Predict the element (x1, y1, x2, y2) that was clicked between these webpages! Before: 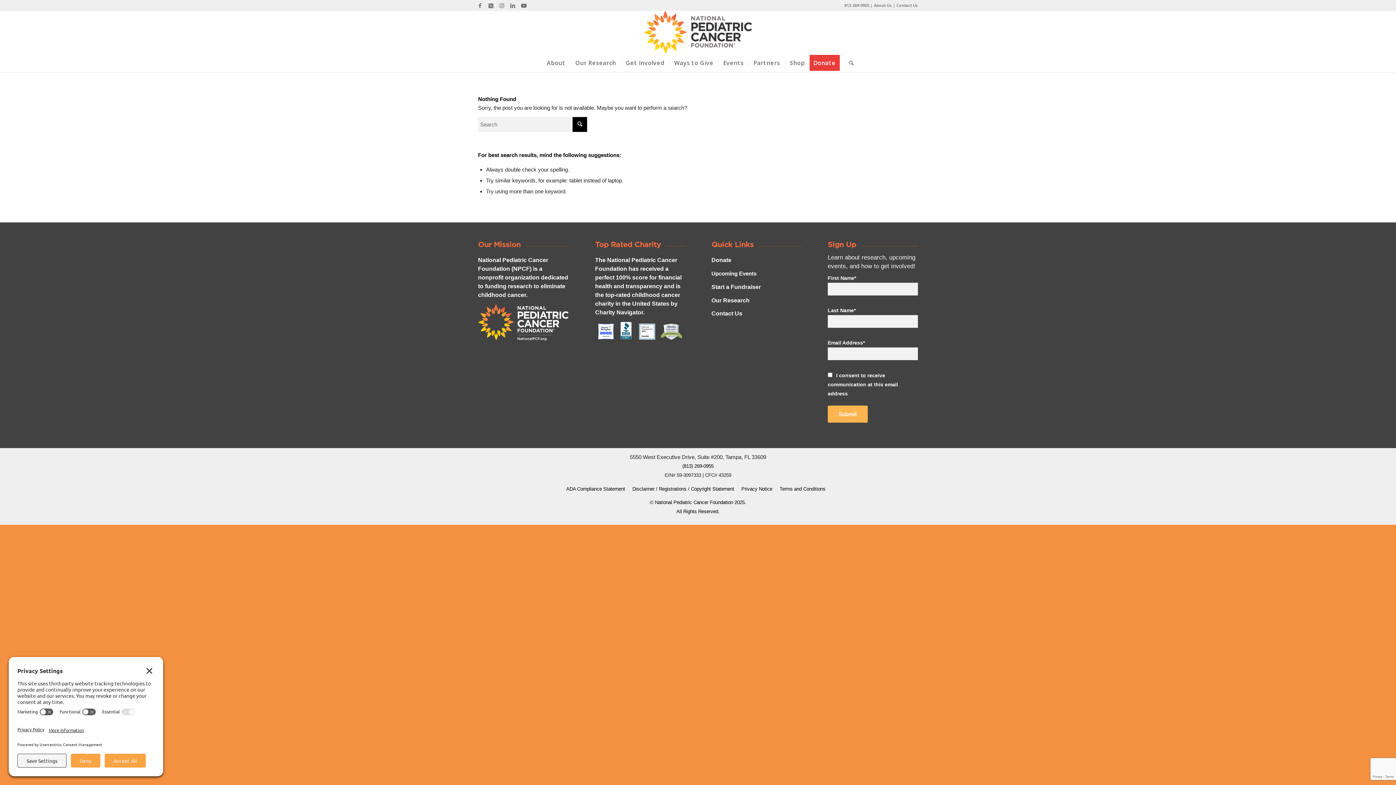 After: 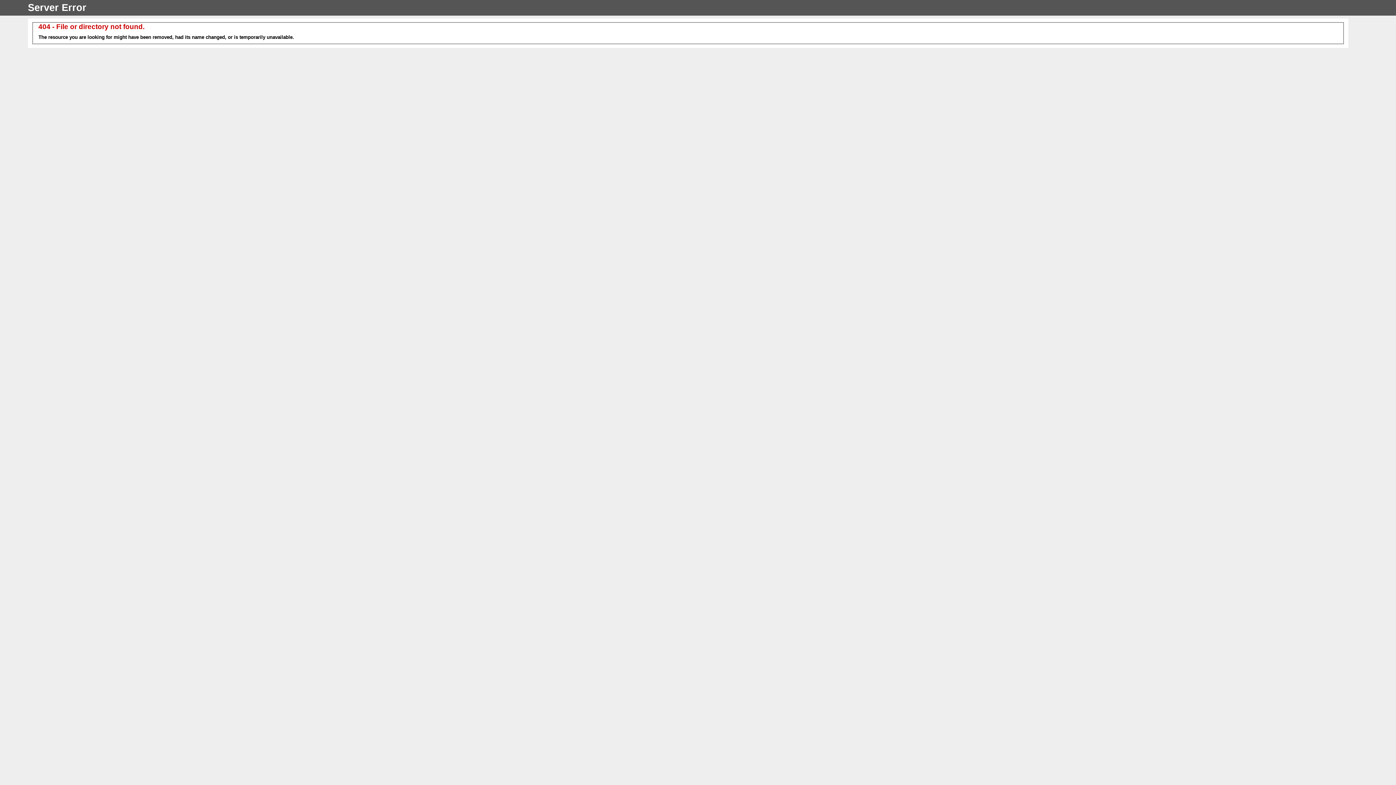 Action: bbox: (595, 321, 685, 341) label: Updated 2025